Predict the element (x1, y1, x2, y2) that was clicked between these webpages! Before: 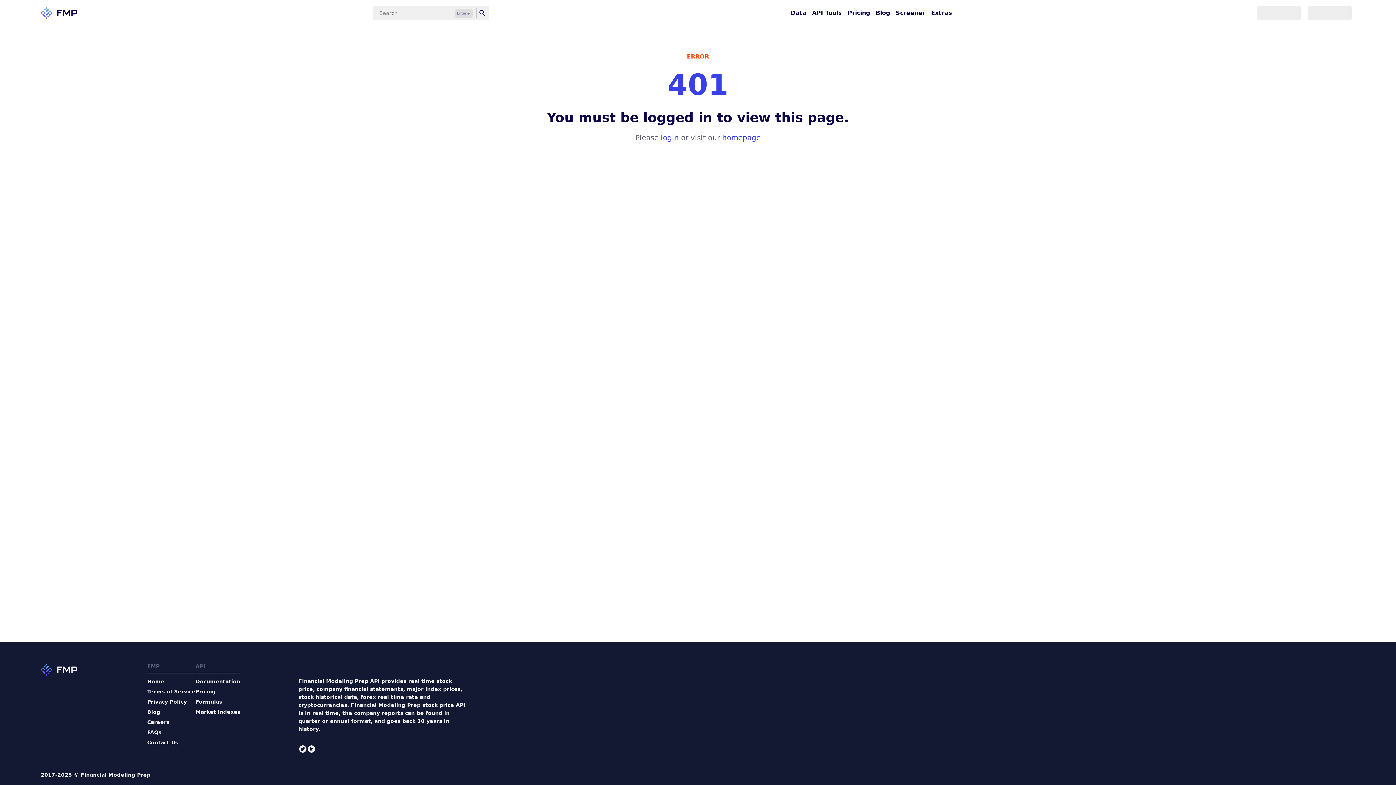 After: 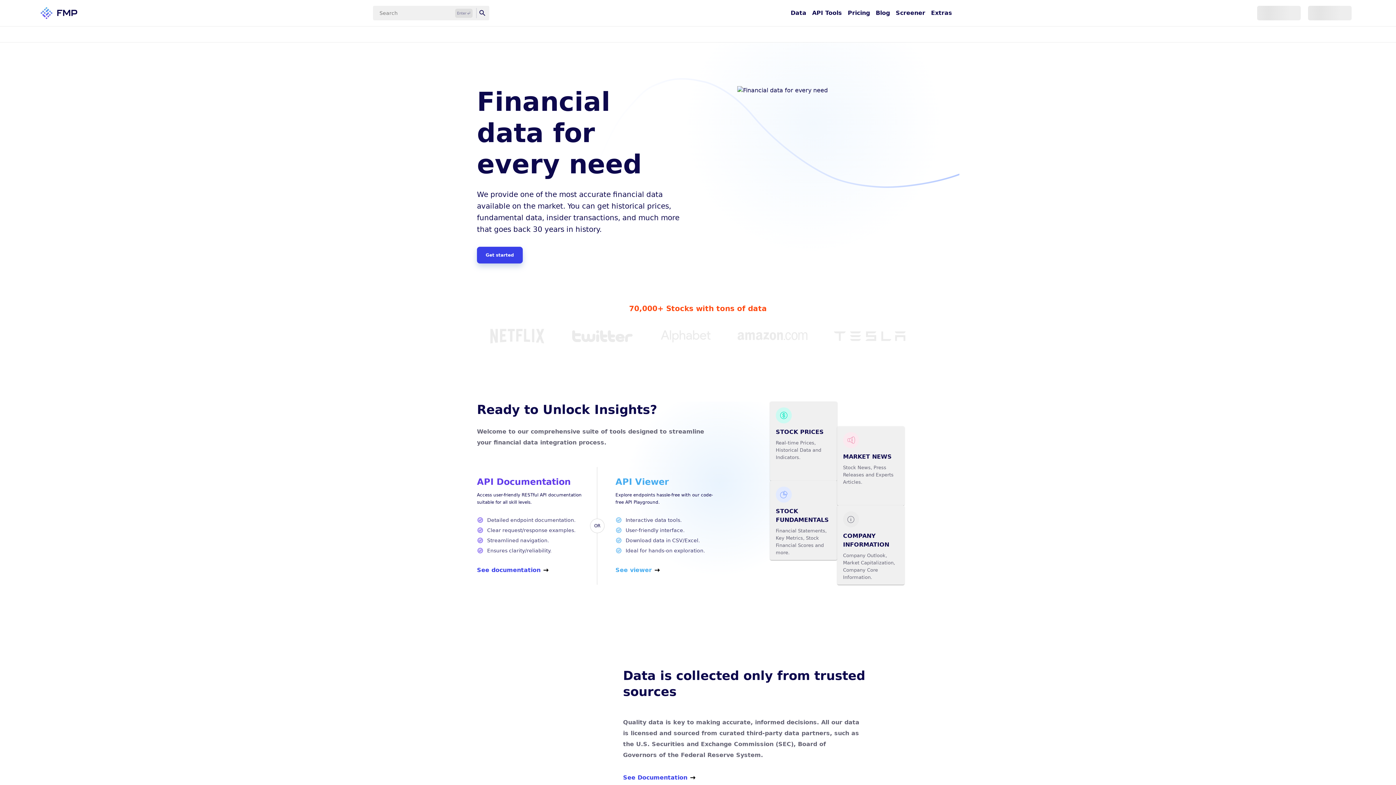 Action: bbox: (40, 662, 77, 677) label: FMP